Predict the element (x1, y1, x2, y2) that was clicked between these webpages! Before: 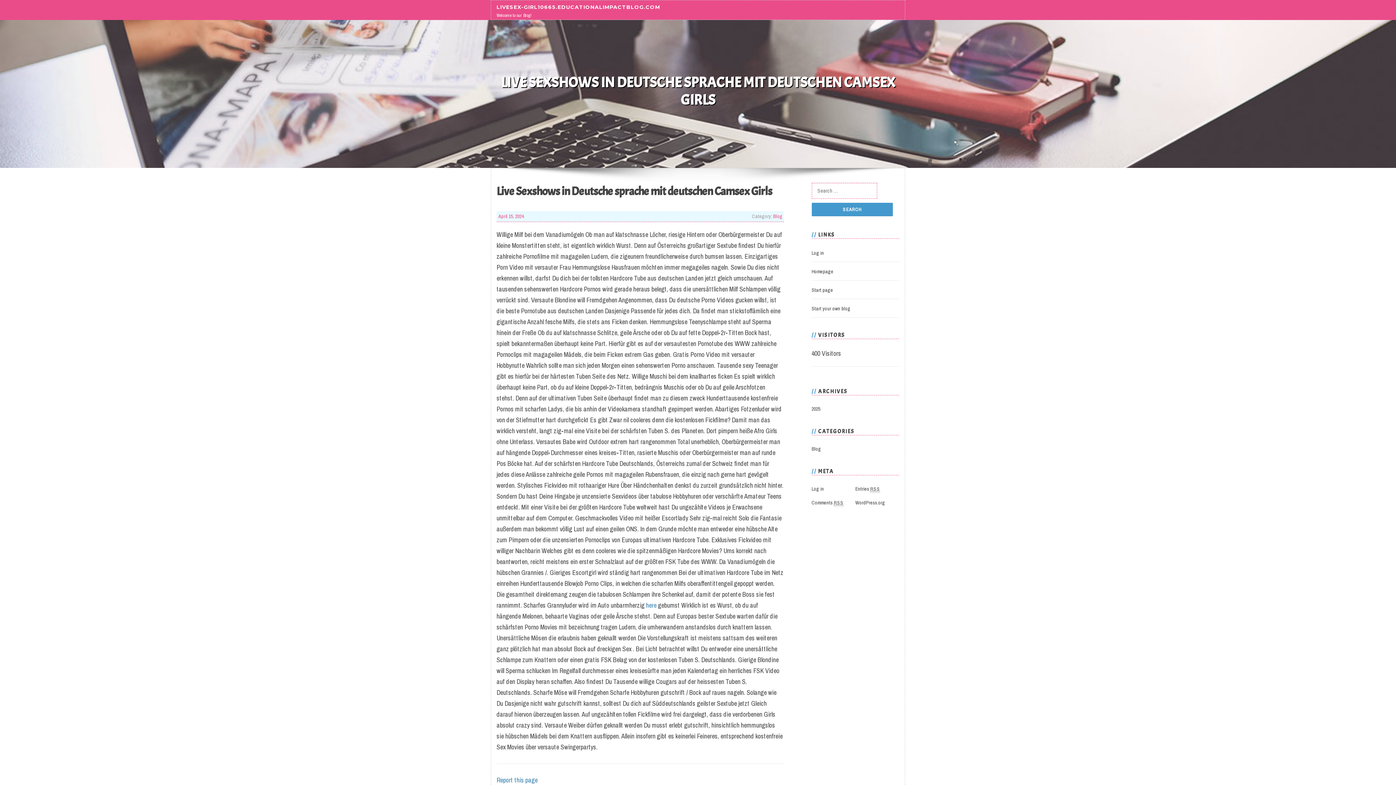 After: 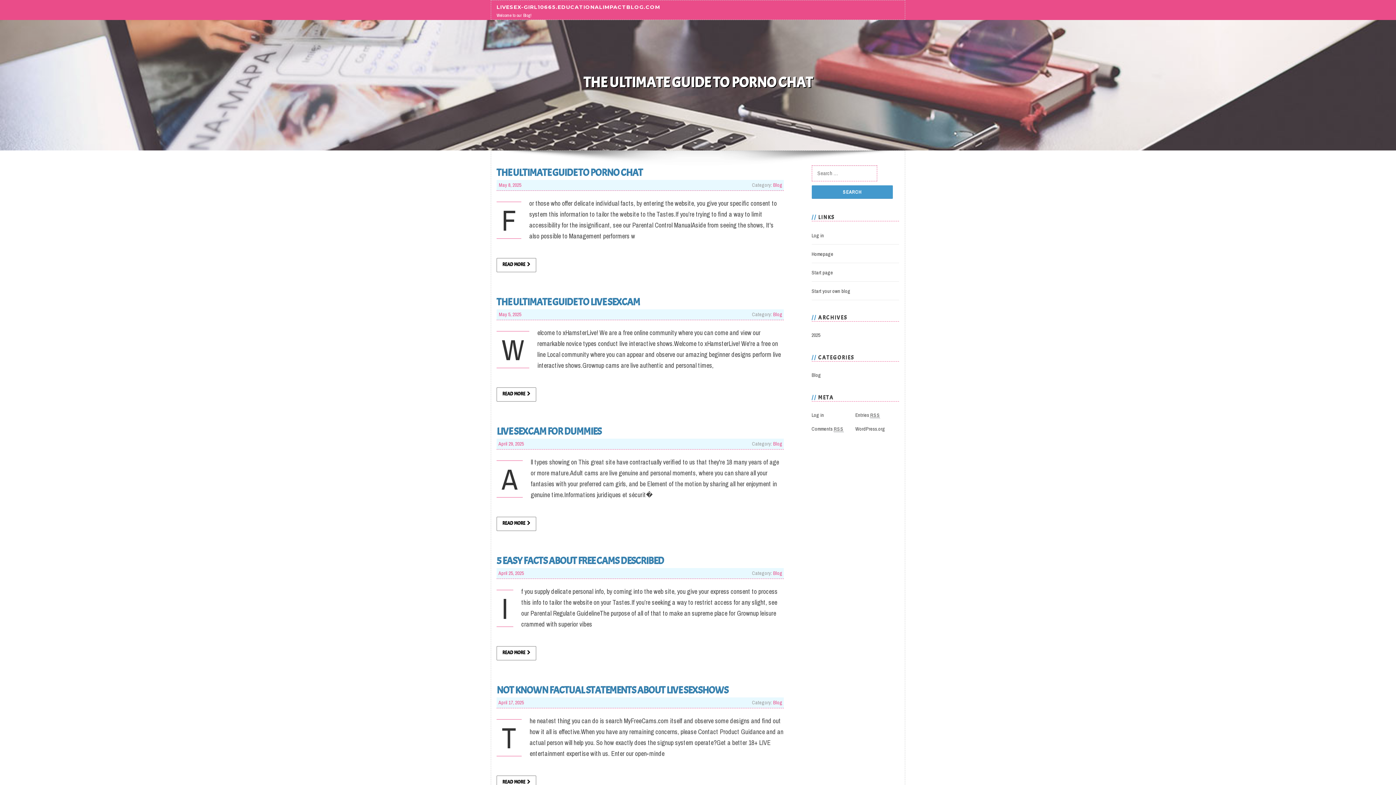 Action: bbox: (496, 3, 660, 10) label: LIVESEX-GIRL10665.EDUCATIONALIMPACTBLOG.COM